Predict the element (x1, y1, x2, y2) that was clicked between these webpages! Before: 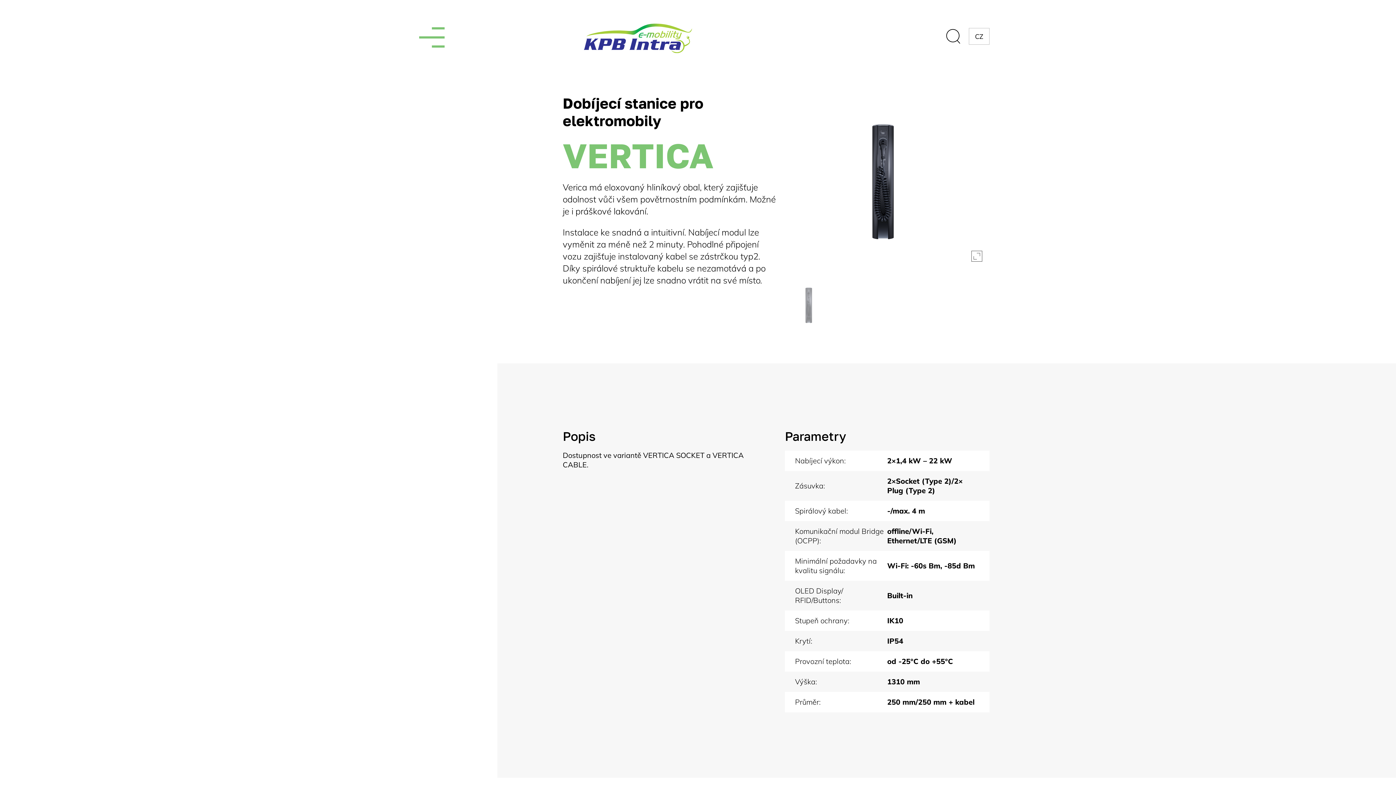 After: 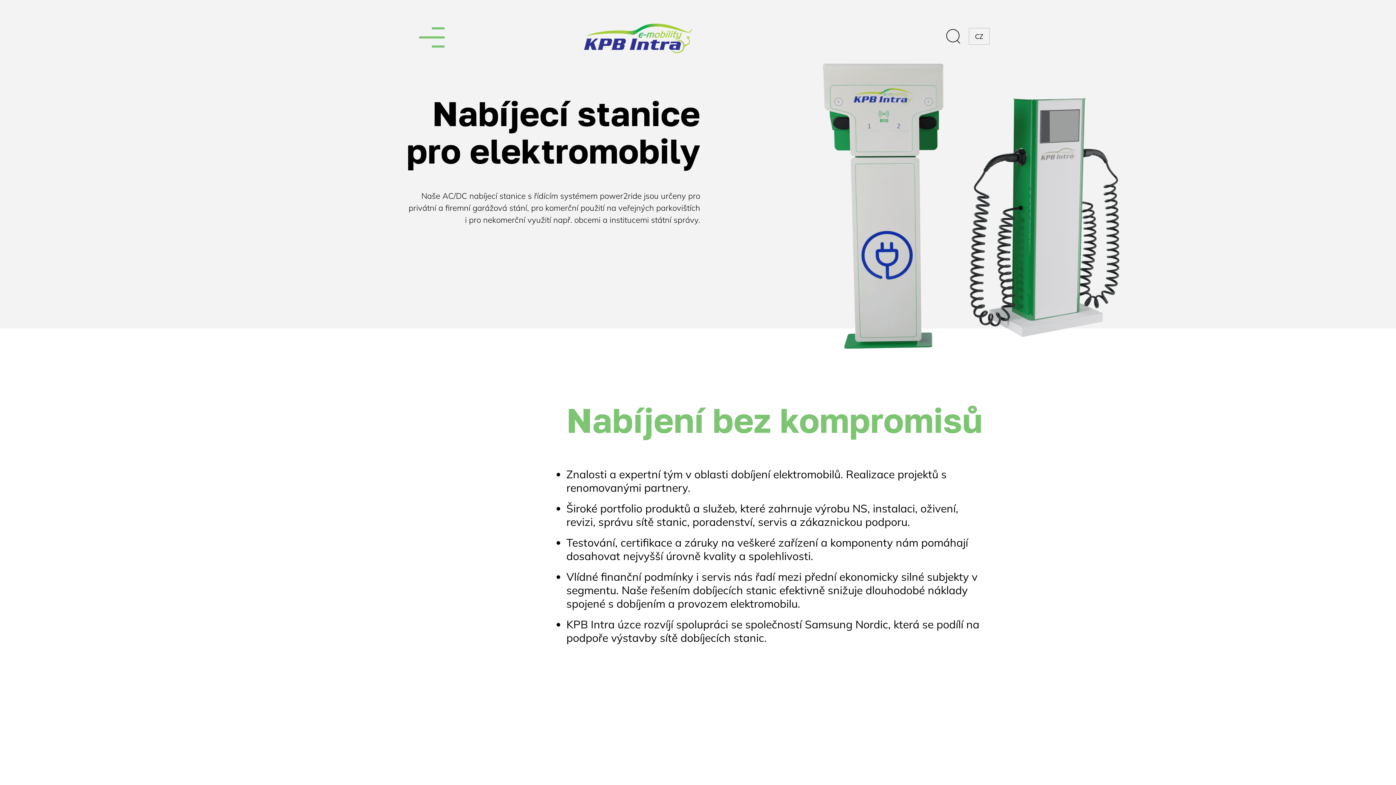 Action: bbox: (584, 23, 692, 54)